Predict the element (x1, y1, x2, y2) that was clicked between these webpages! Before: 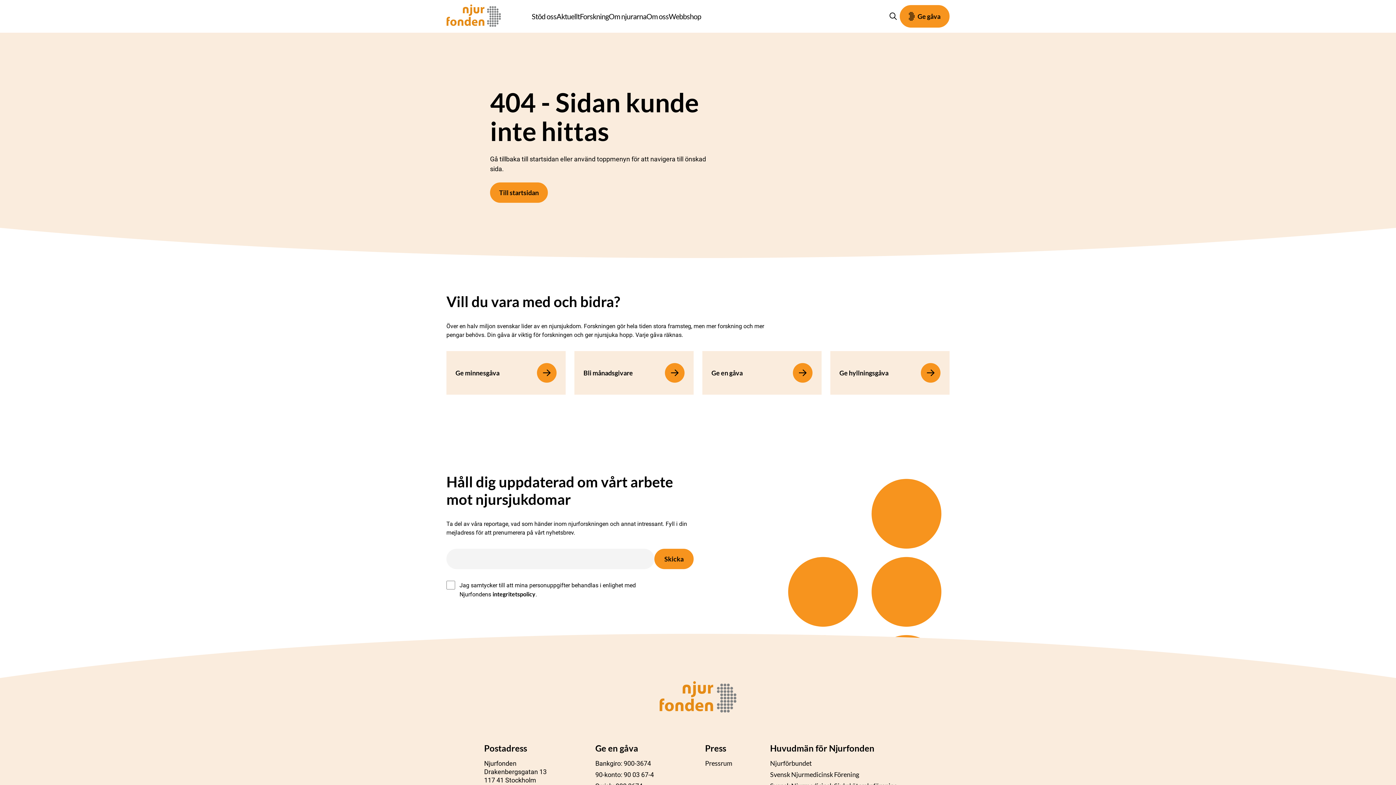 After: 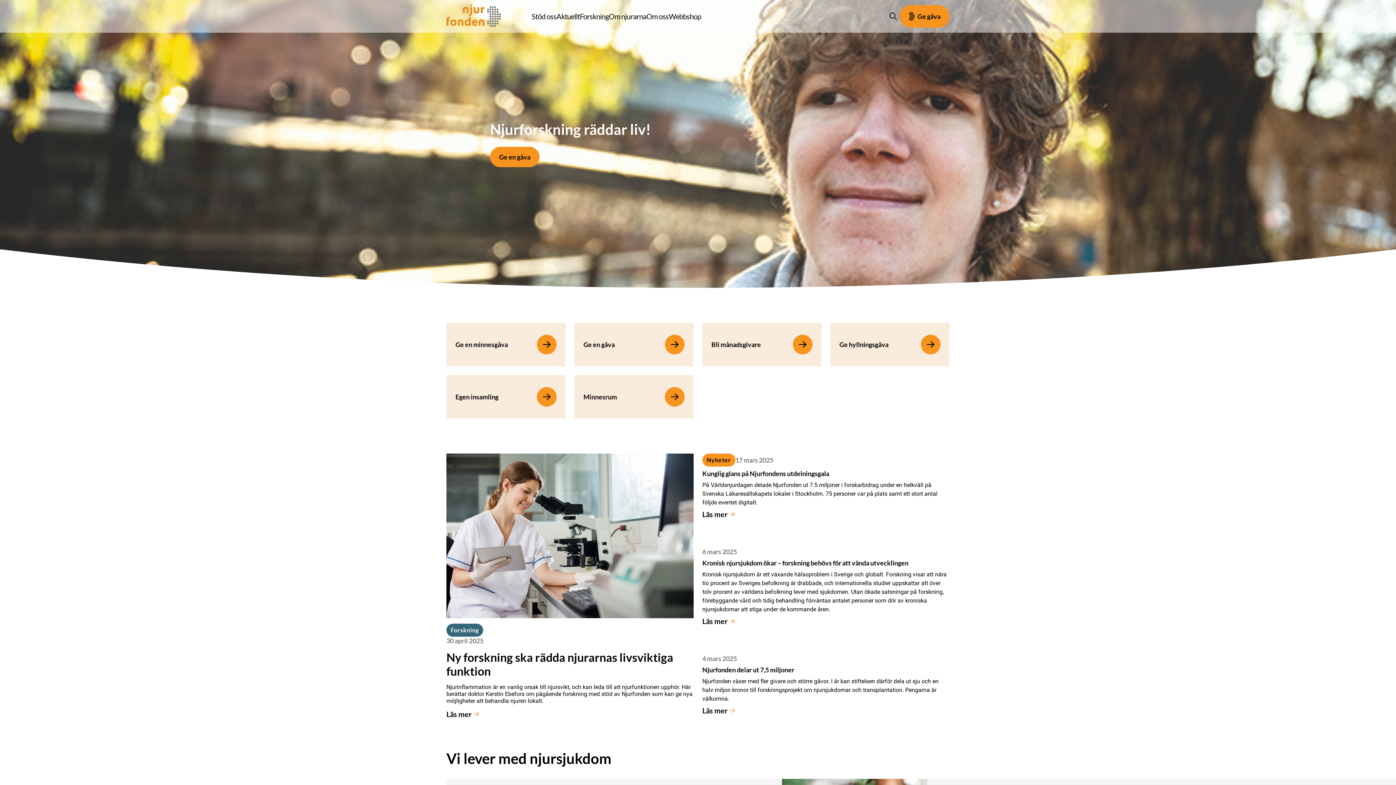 Action: bbox: (702, 351, 821, 394) label: Ge en gåva